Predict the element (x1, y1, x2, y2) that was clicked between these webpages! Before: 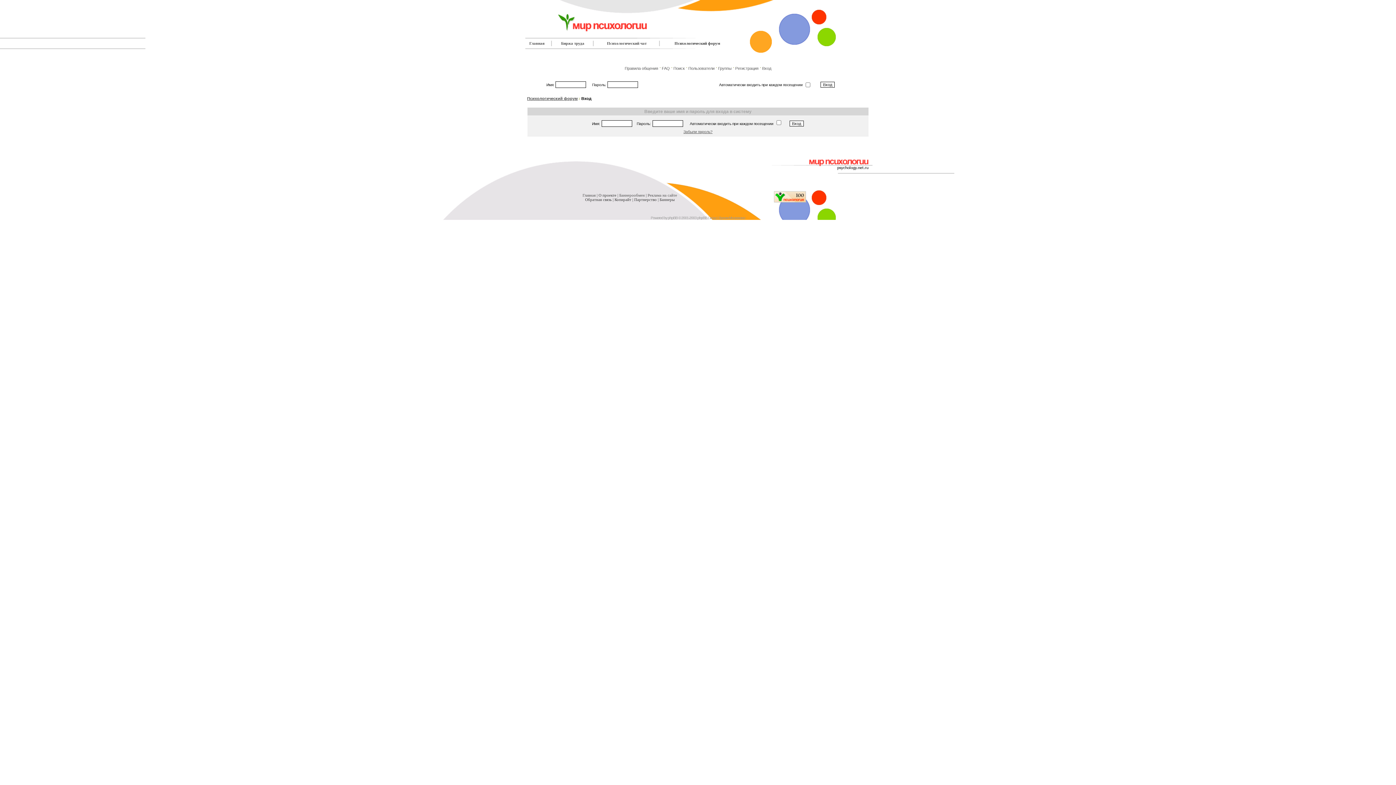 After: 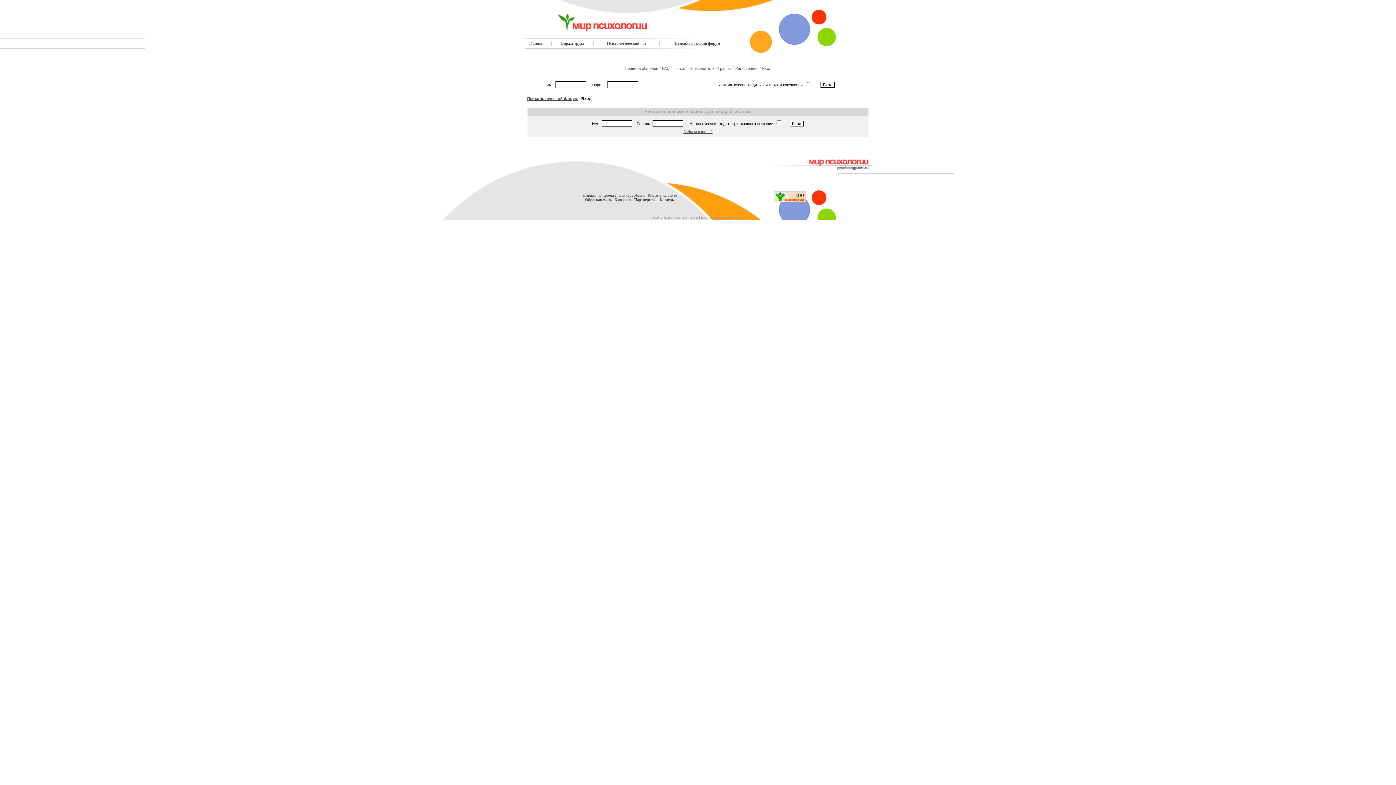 Action: bbox: (674, 41, 720, 45) label: Психологический форум